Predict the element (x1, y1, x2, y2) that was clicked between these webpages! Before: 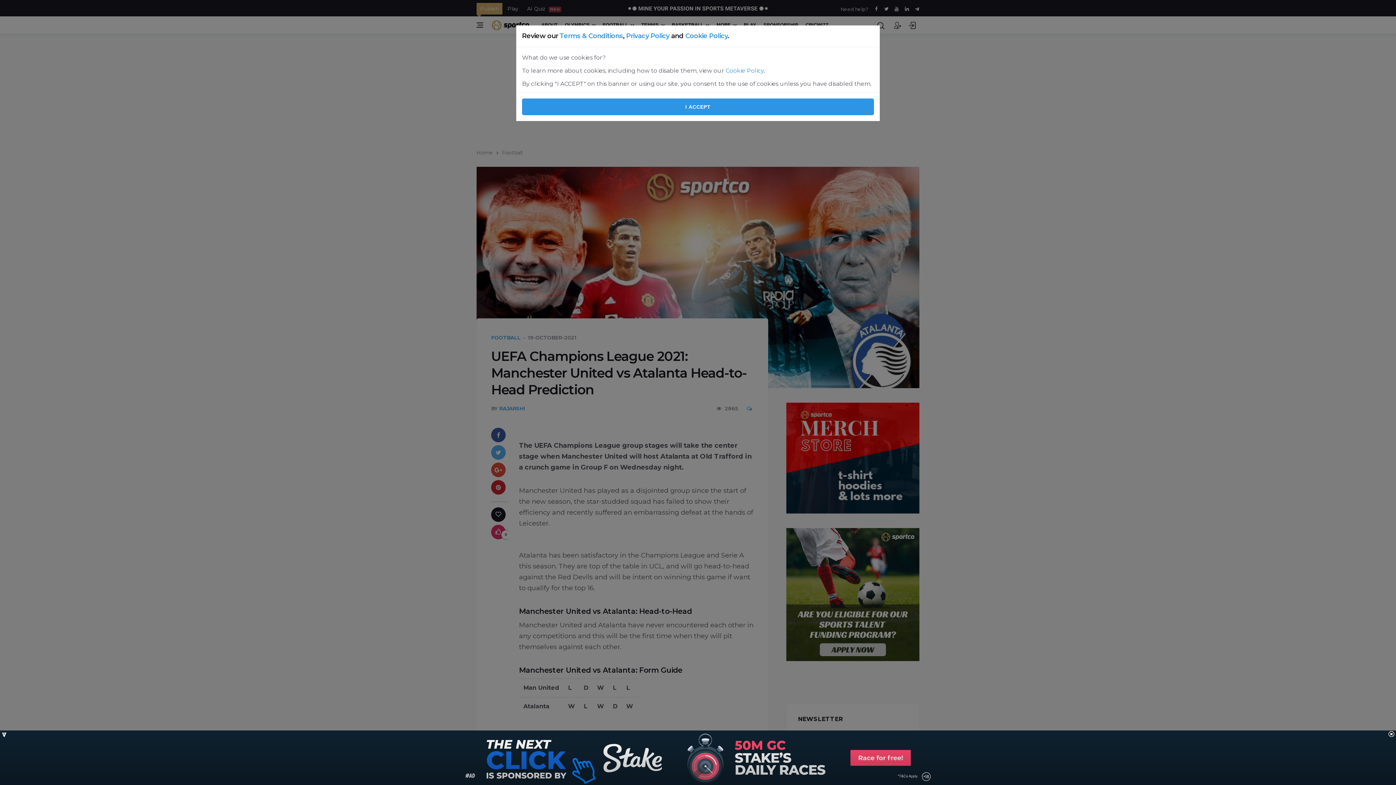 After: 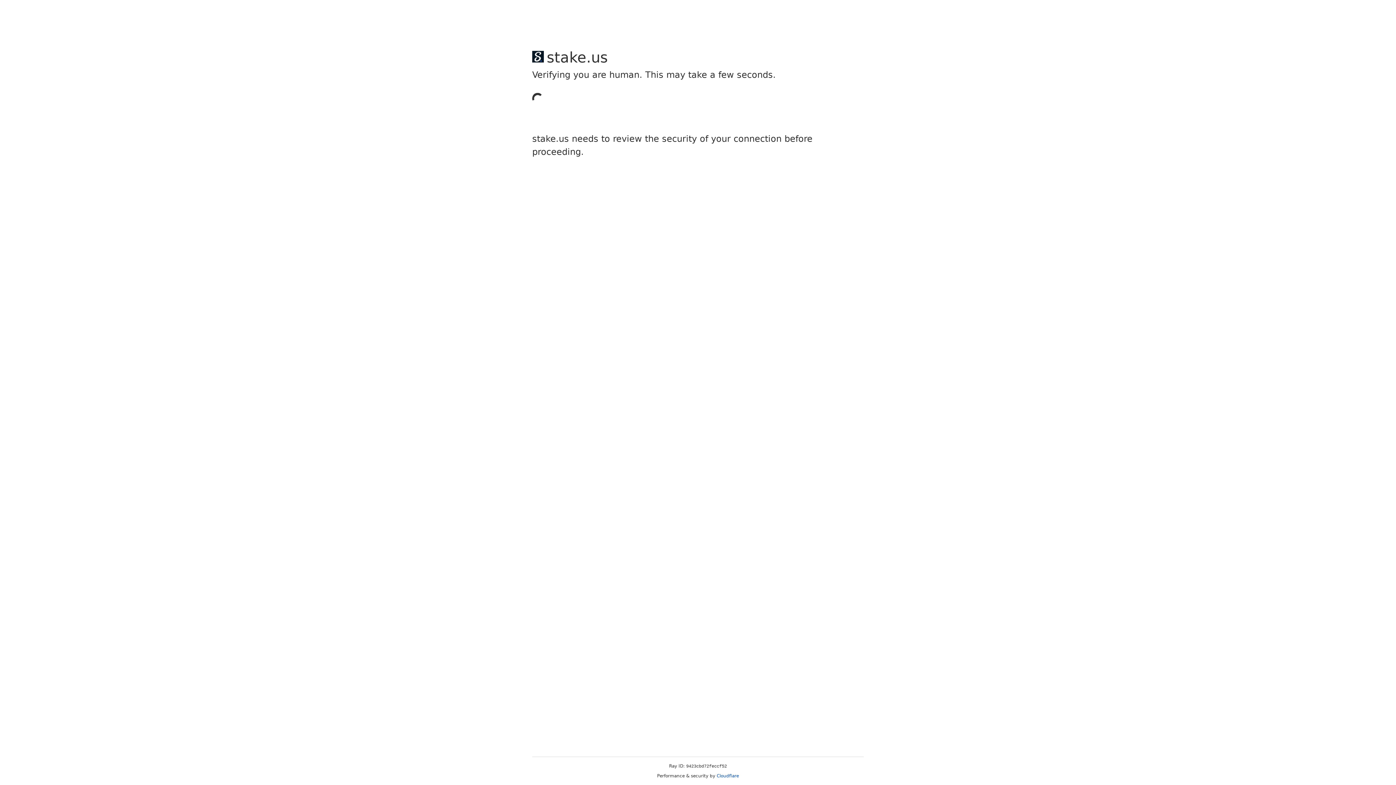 Action: label: Cookie Policy bbox: (725, 67, 764, 74)